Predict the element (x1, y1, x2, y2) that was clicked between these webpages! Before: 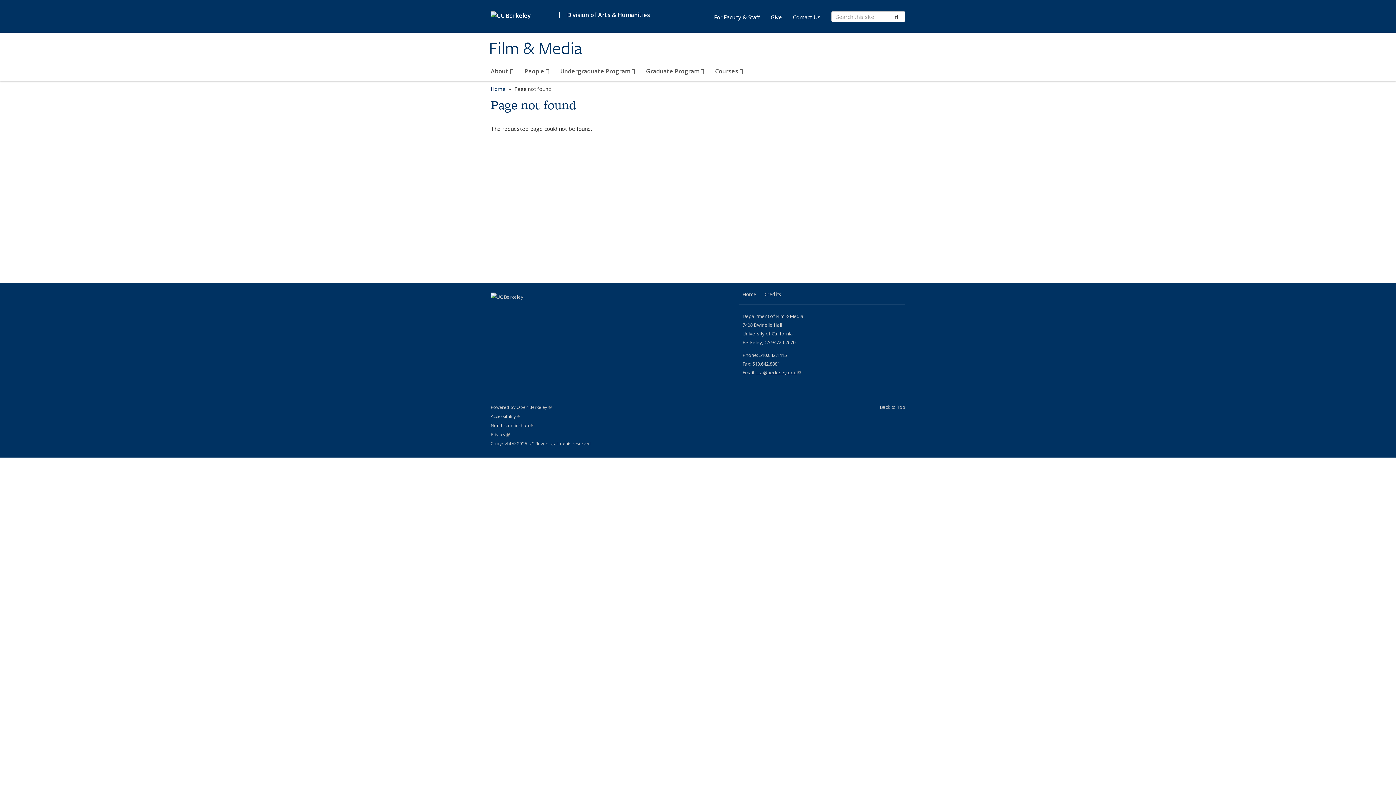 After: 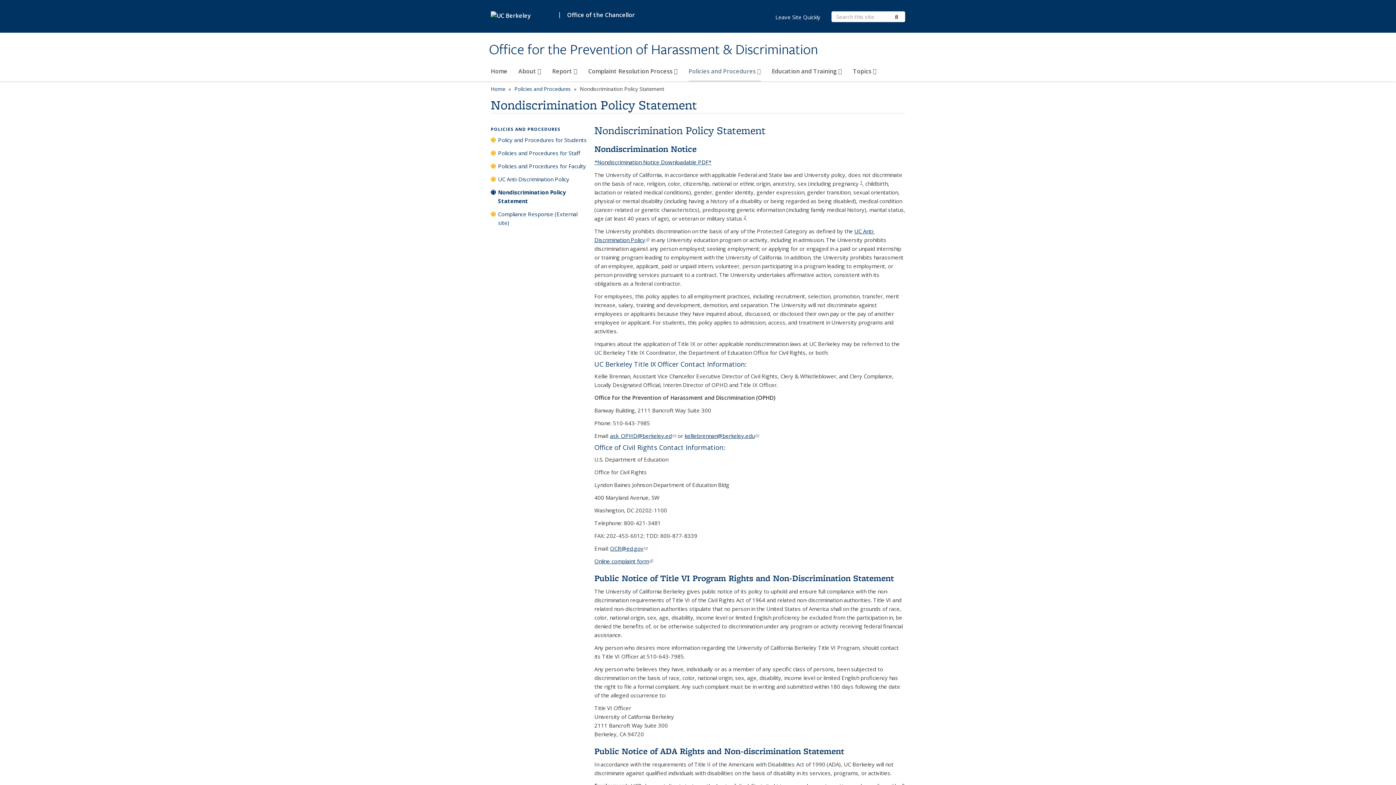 Action: bbox: (490, 422, 533, 428) label: Nondiscrimination
Policy Statement
(link is external)